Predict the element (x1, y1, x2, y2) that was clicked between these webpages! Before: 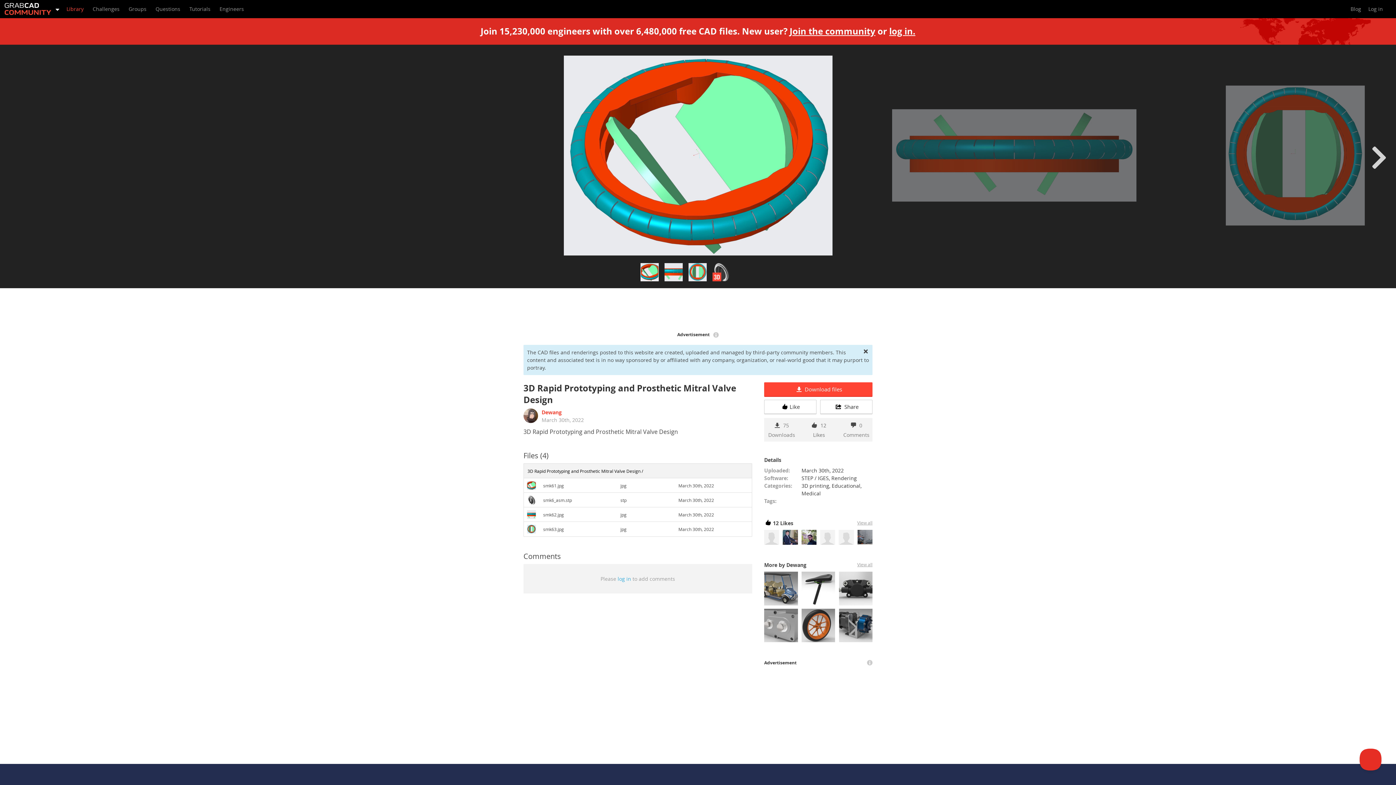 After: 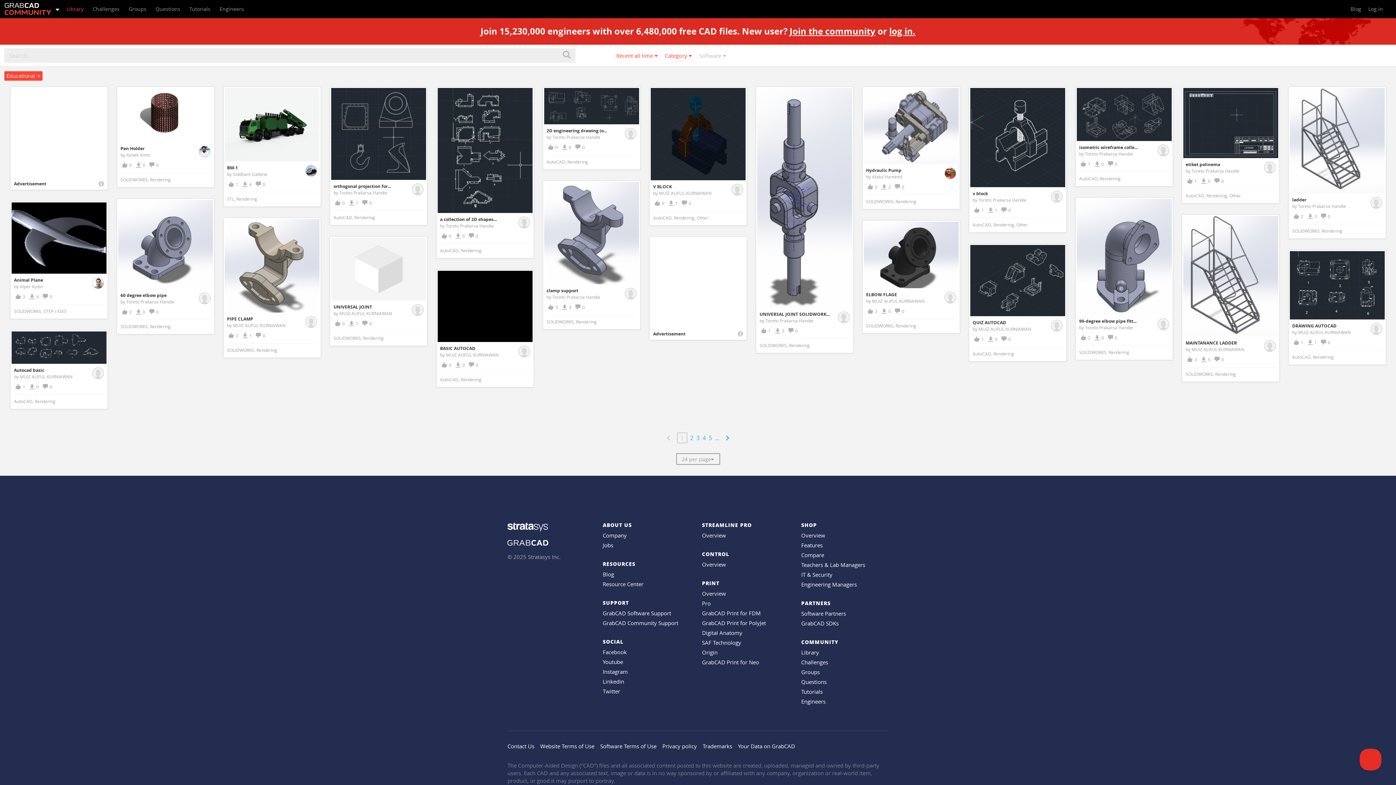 Action: bbox: (831, 482, 860, 489) label: Educational